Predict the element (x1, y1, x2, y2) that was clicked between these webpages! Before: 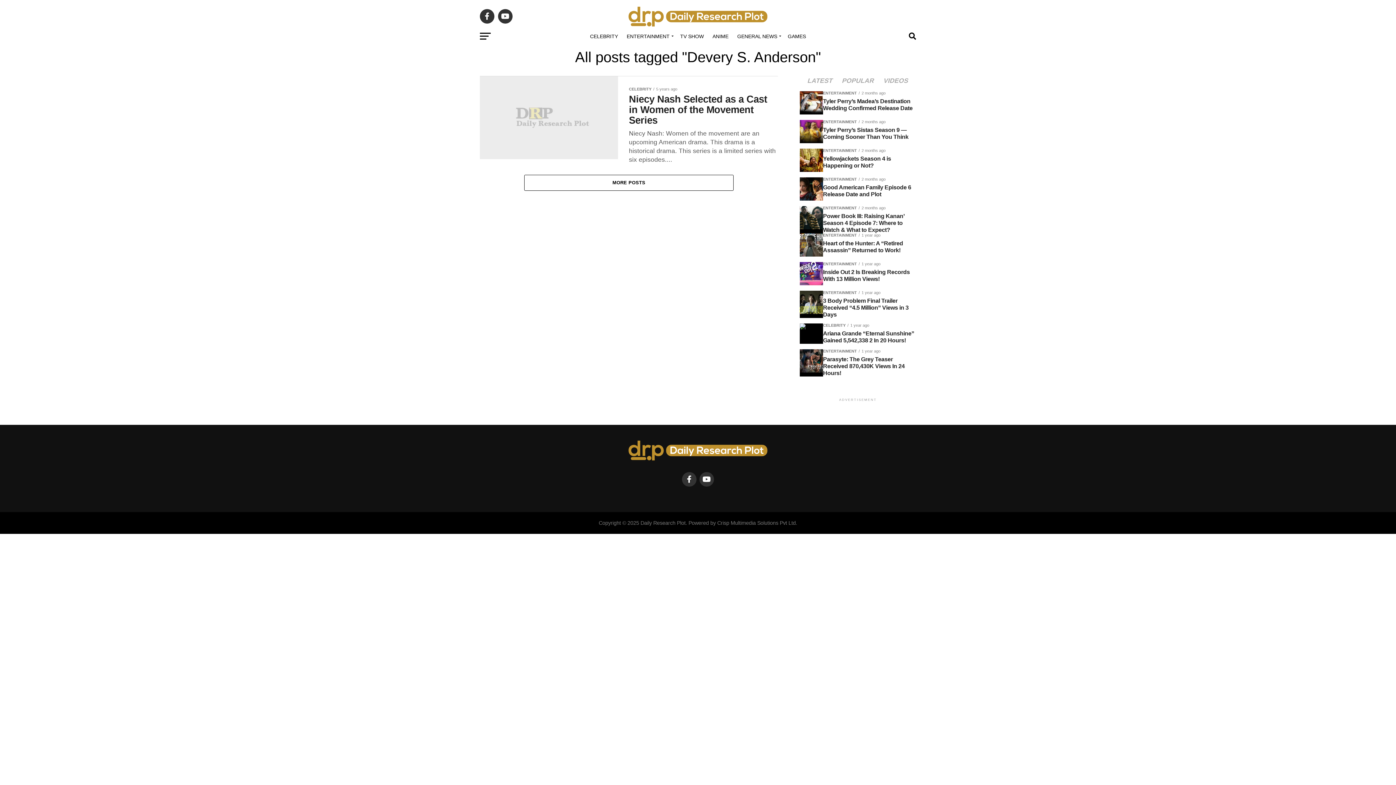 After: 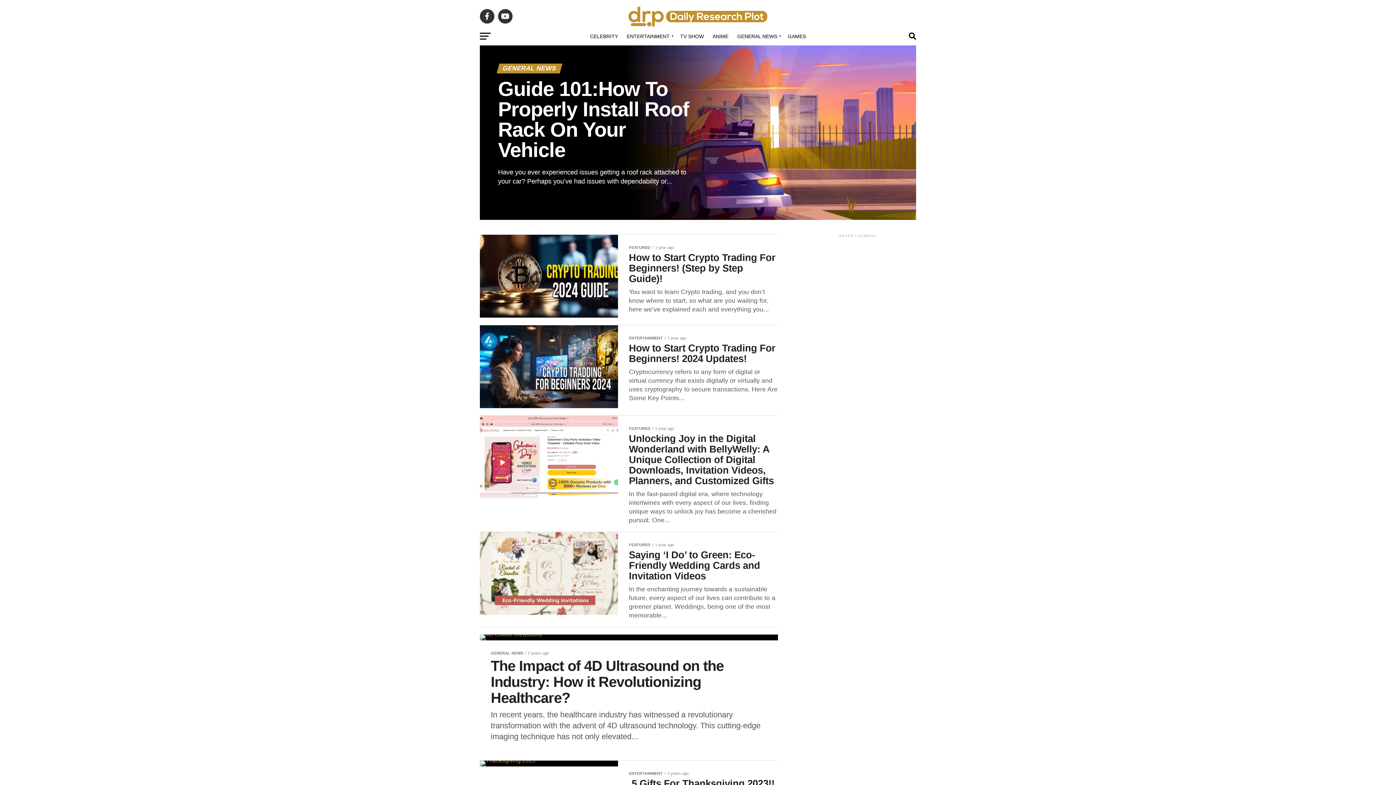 Action: label: GENERAL NEWS bbox: (733, 27, 783, 45)